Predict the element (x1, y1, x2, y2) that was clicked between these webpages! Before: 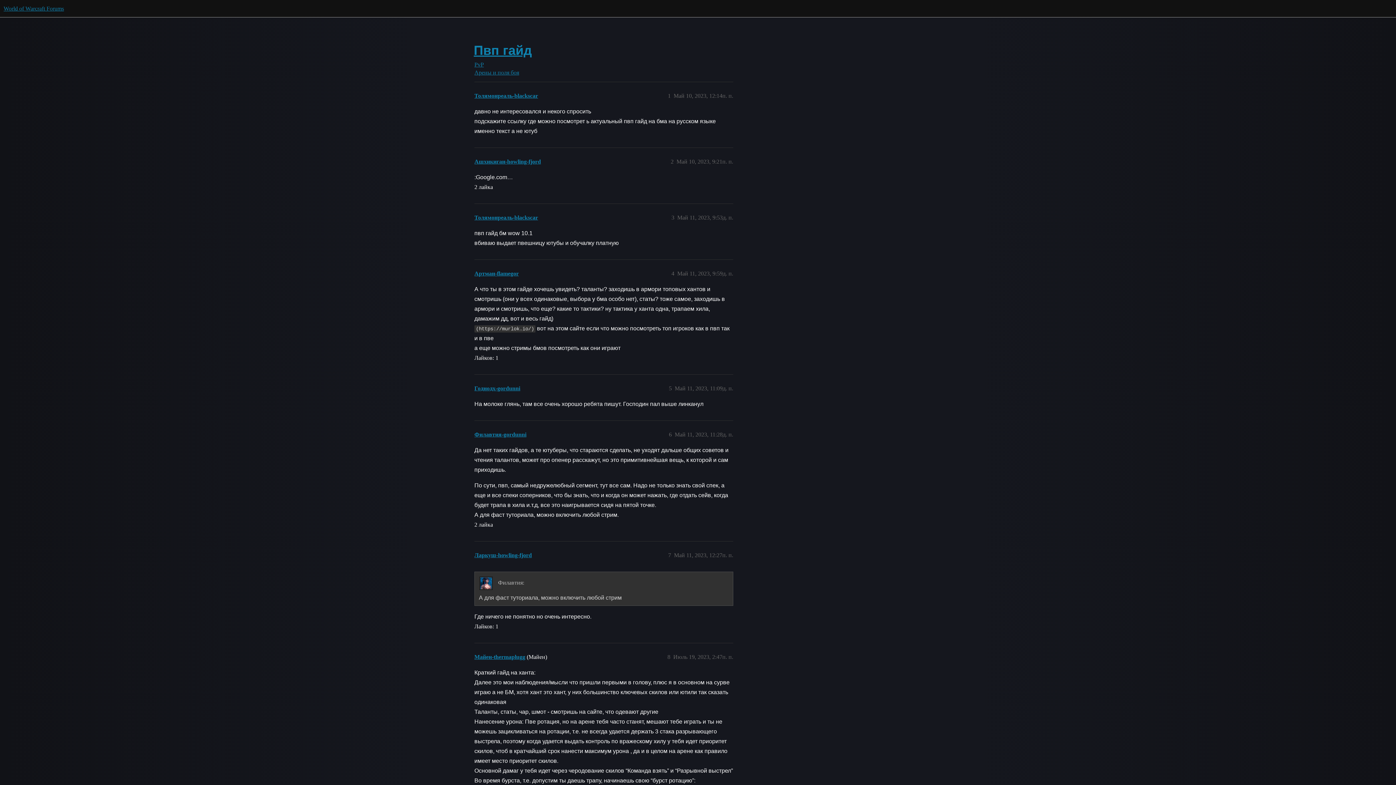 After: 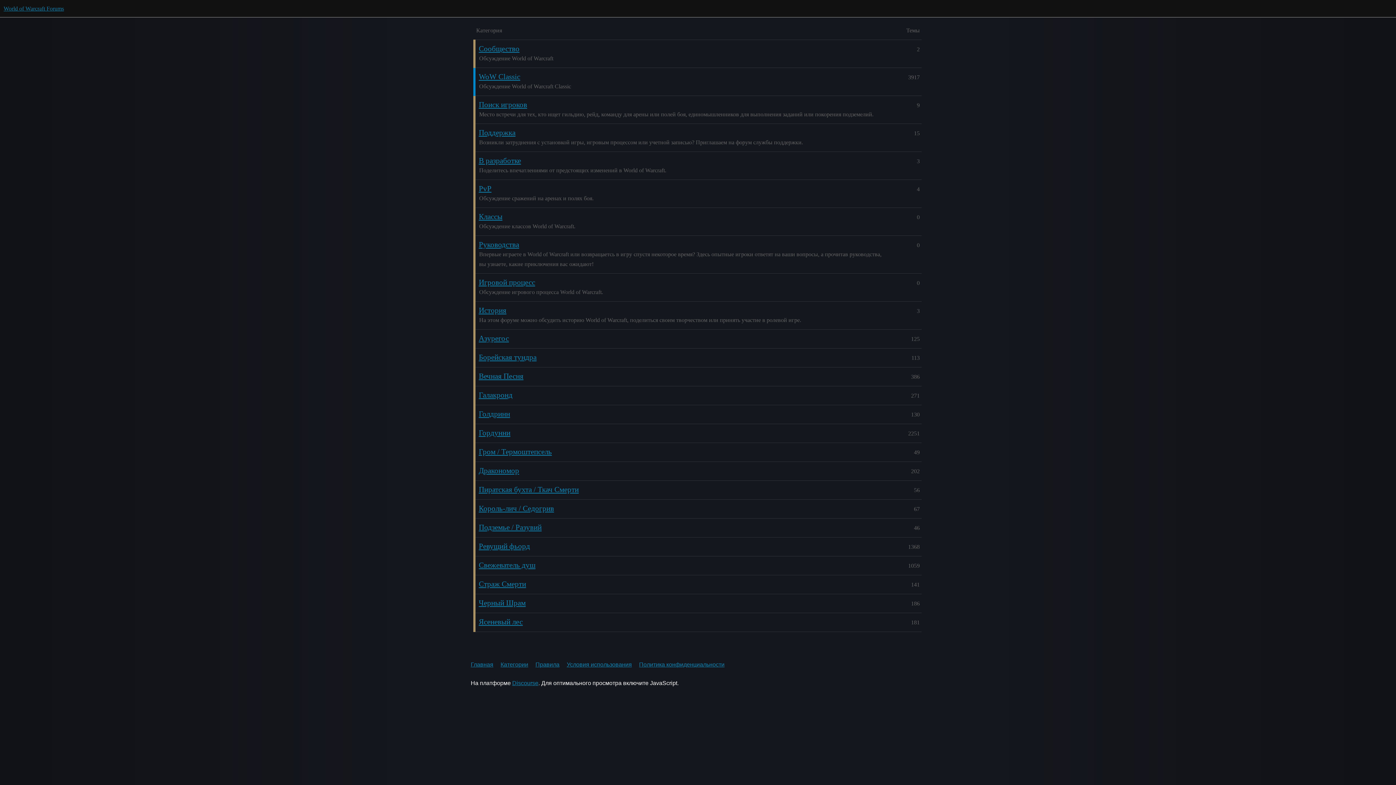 Action: label: World of Warcraft Forums bbox: (3, 5, 64, 11)